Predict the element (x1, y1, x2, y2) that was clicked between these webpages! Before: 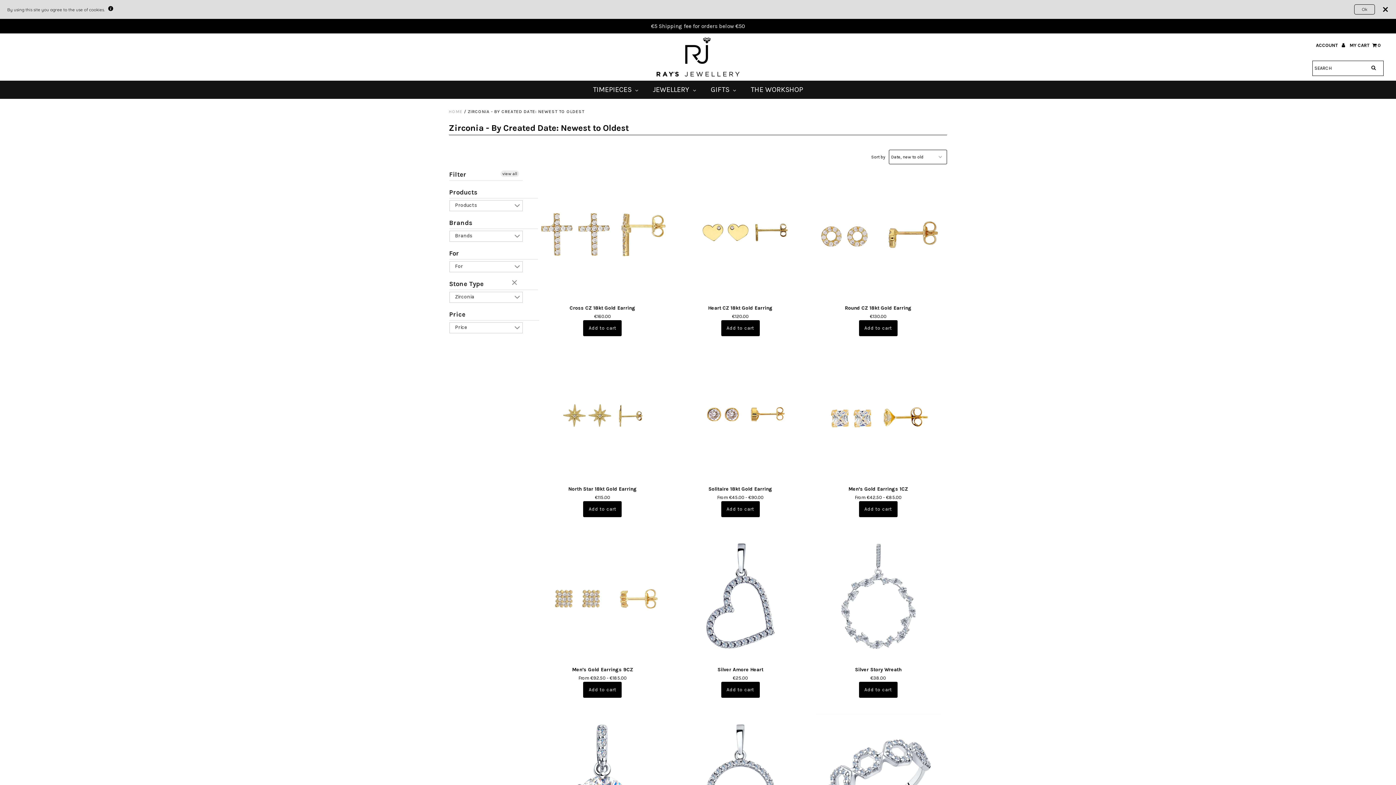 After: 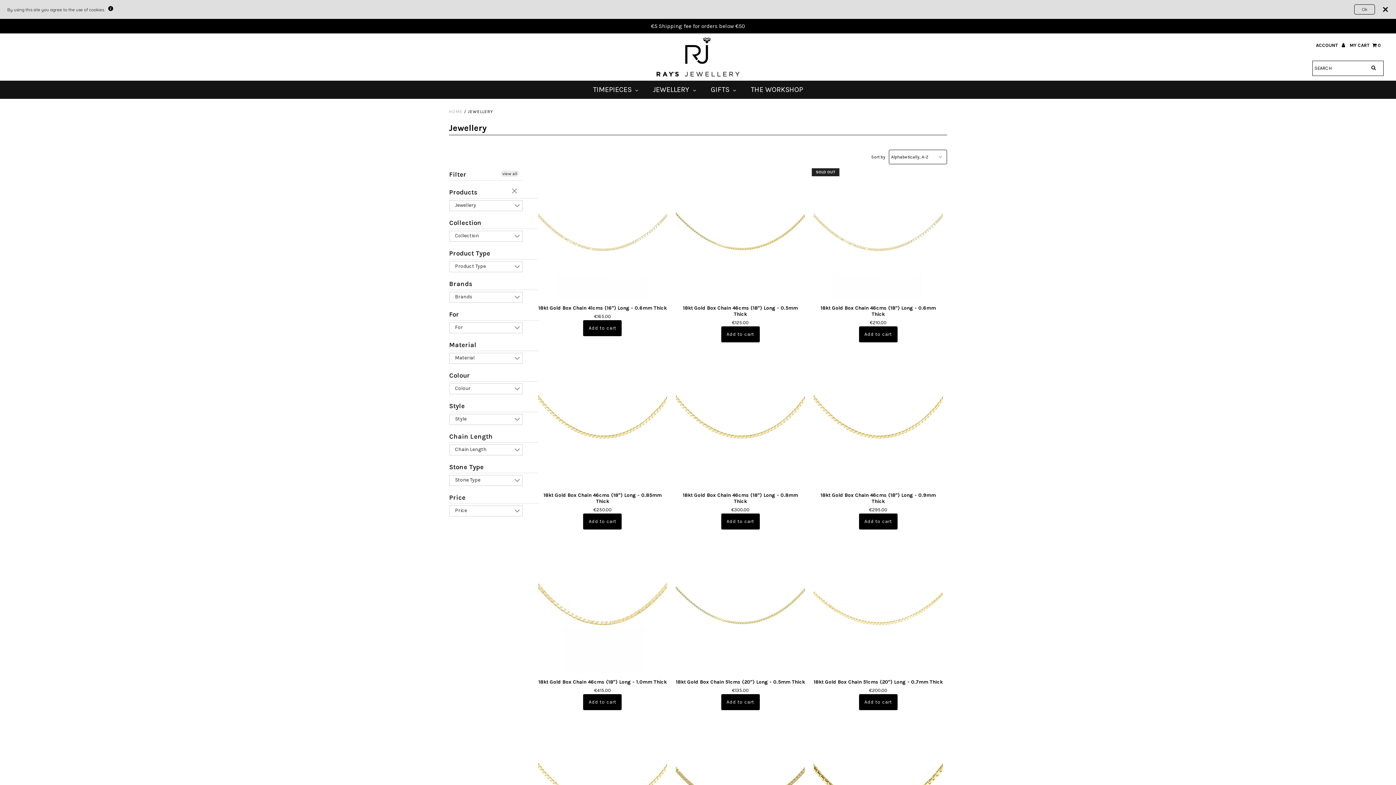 Action: label: JEWELLERY bbox: (645, 80, 703, 98)